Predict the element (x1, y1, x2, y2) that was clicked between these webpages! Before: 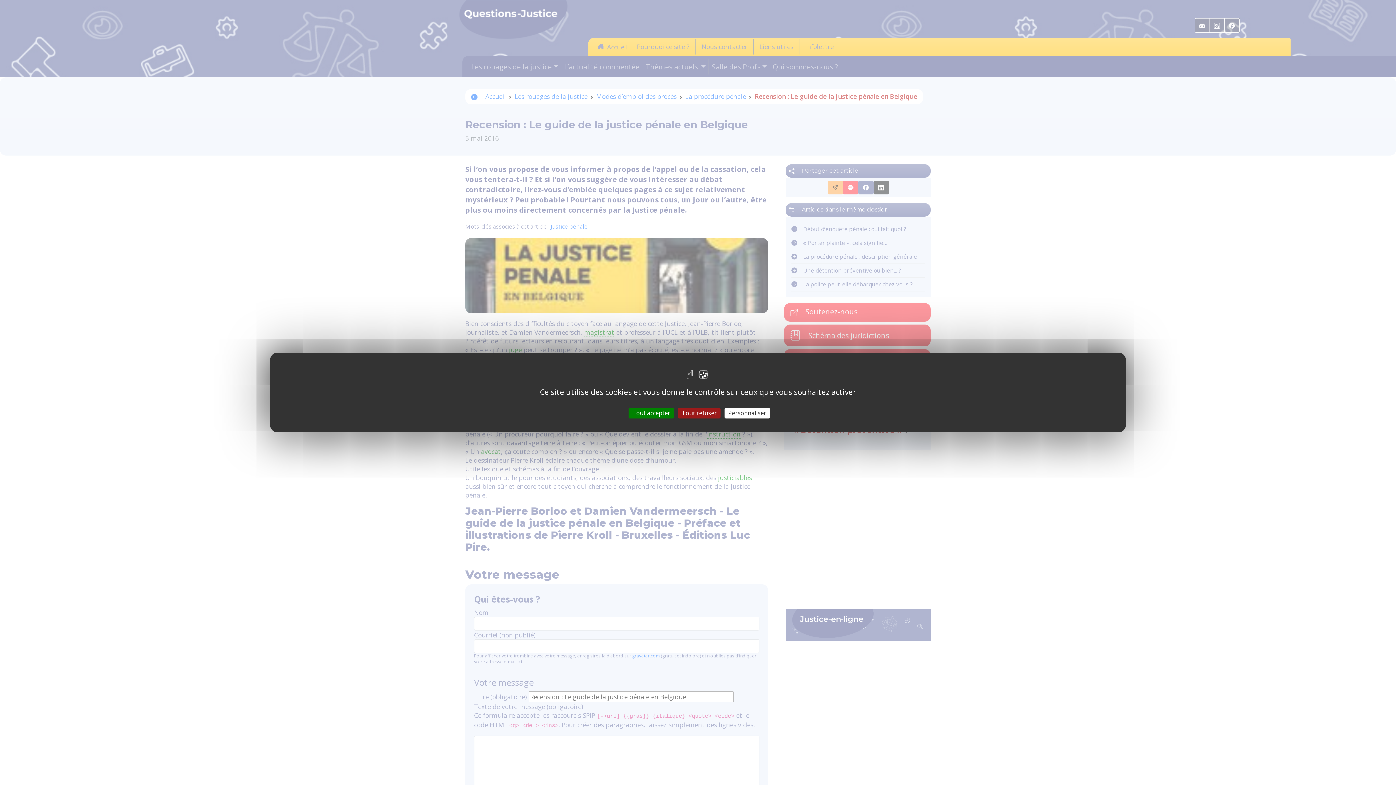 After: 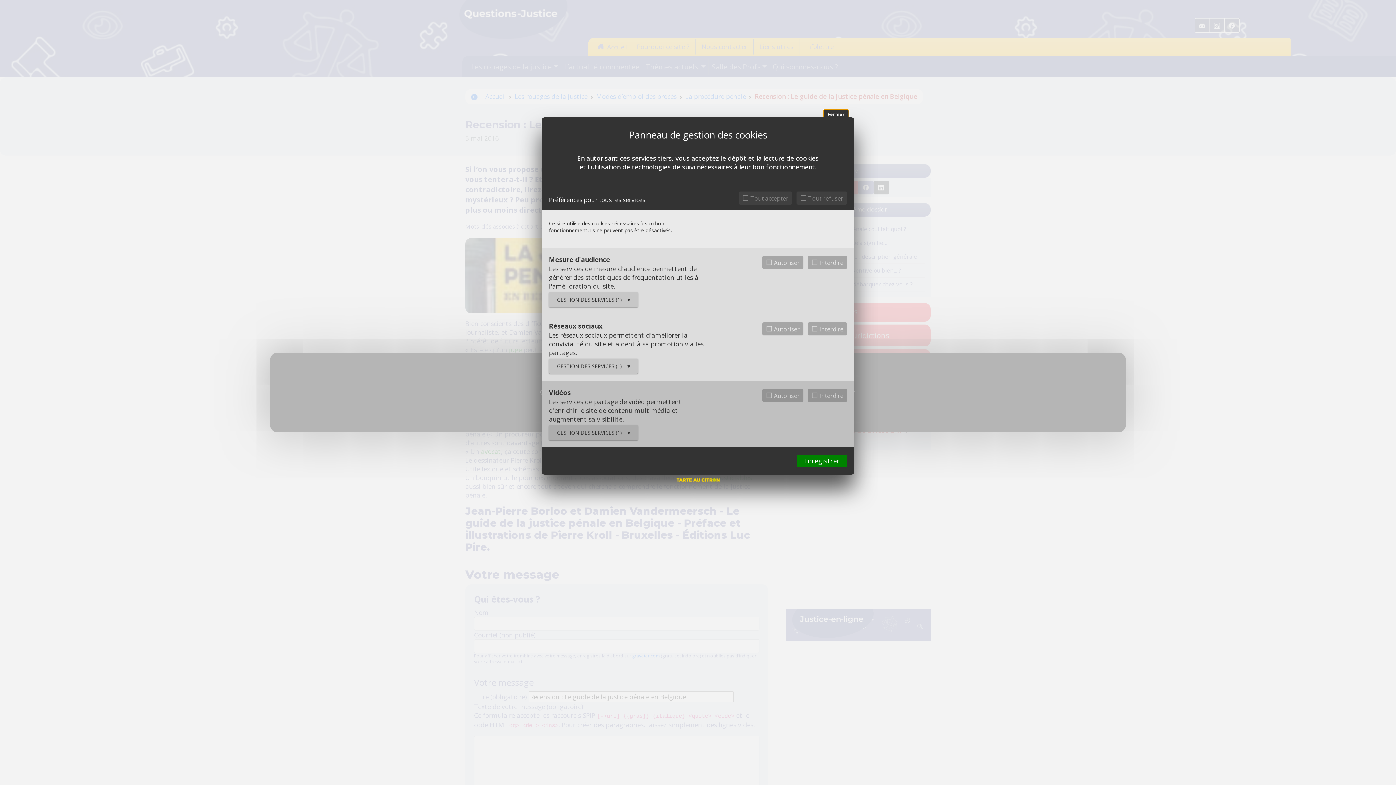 Action: label: Personnaliser (fenêtre modale) bbox: (724, 408, 770, 418)